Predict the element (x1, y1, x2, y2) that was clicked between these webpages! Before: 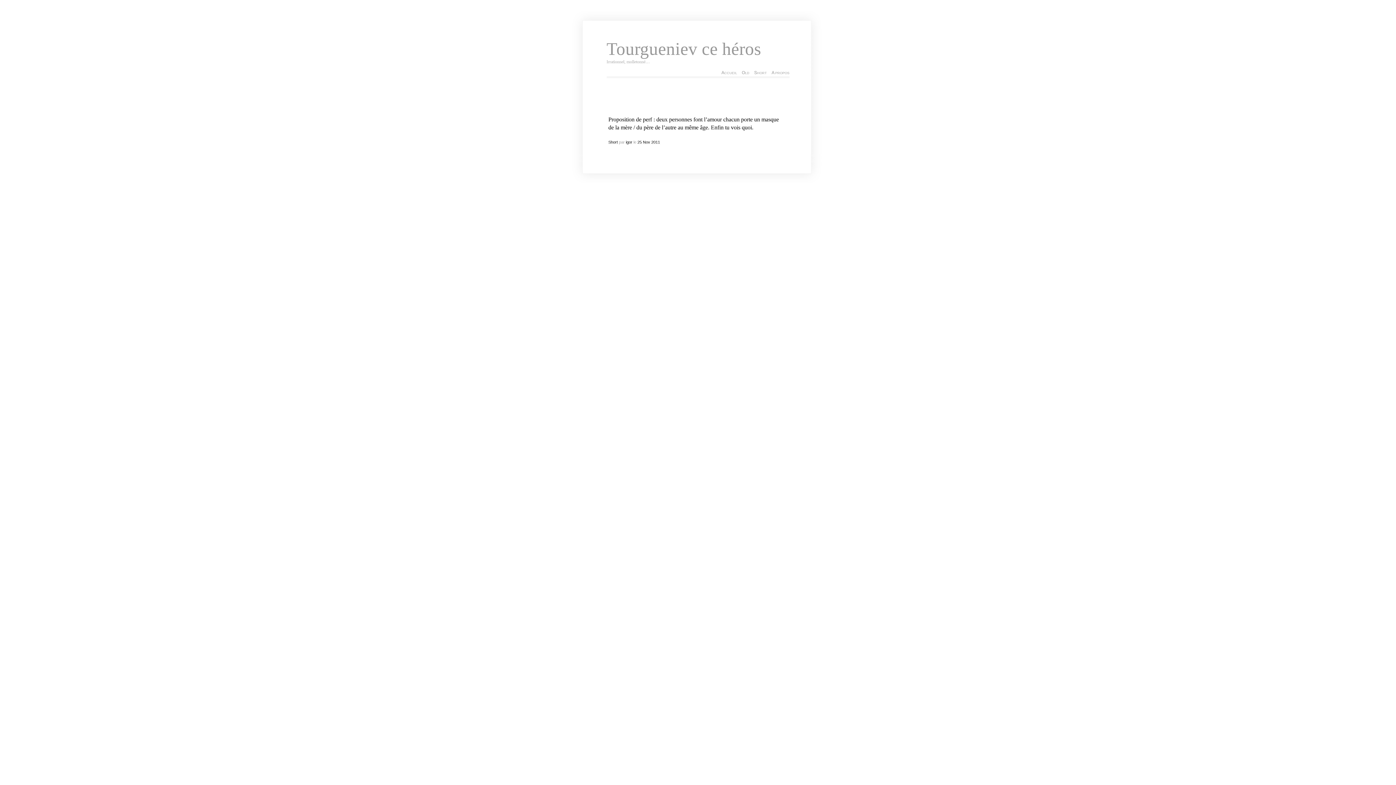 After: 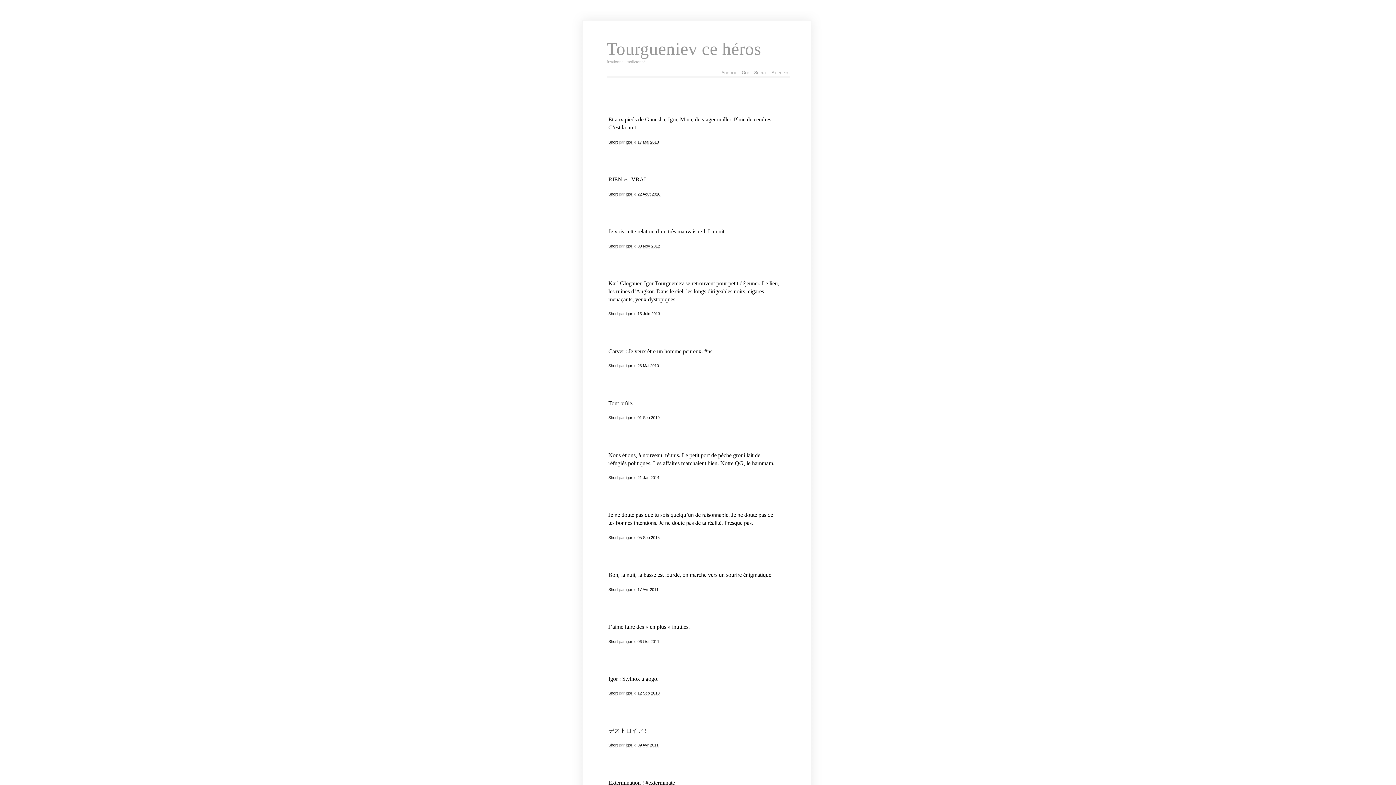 Action: bbox: (608, 139, 618, 144) label: Short